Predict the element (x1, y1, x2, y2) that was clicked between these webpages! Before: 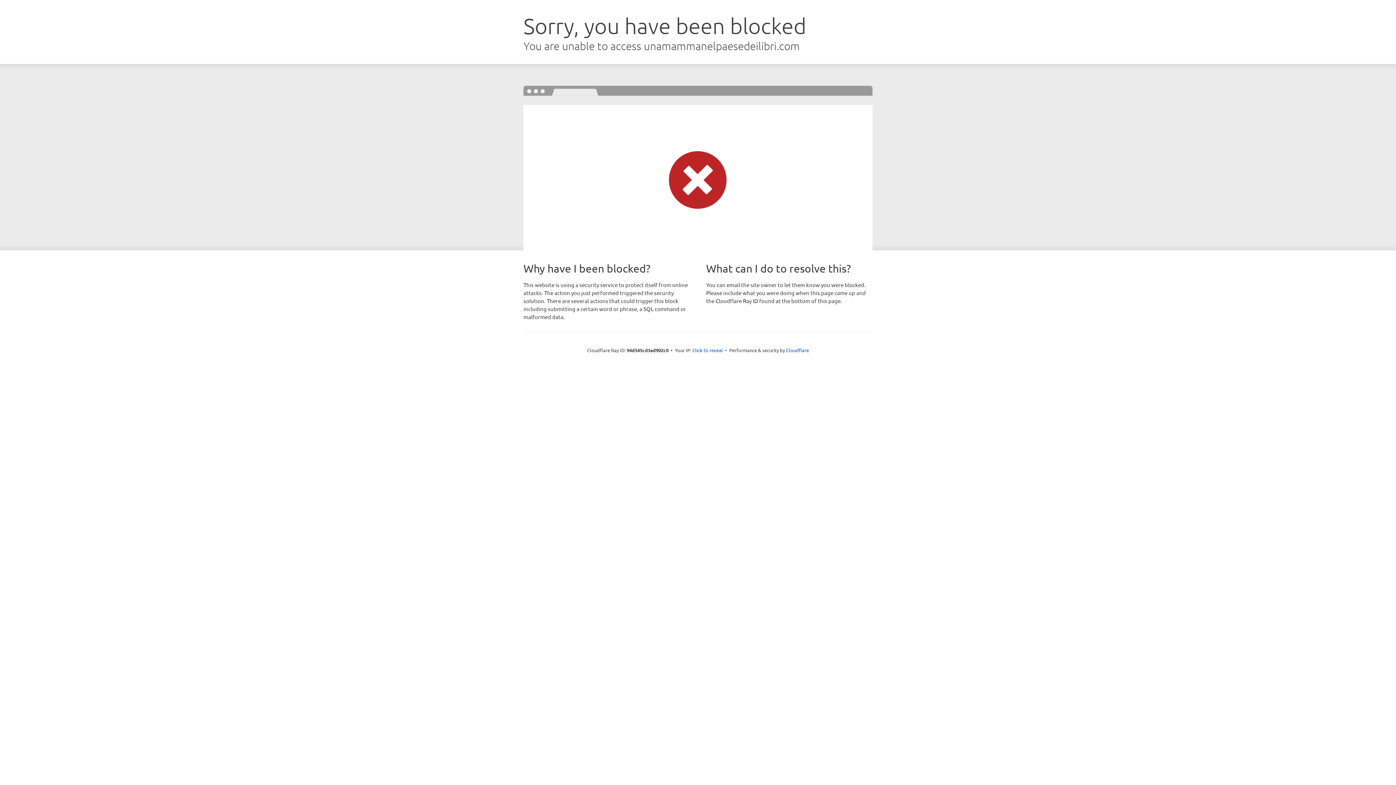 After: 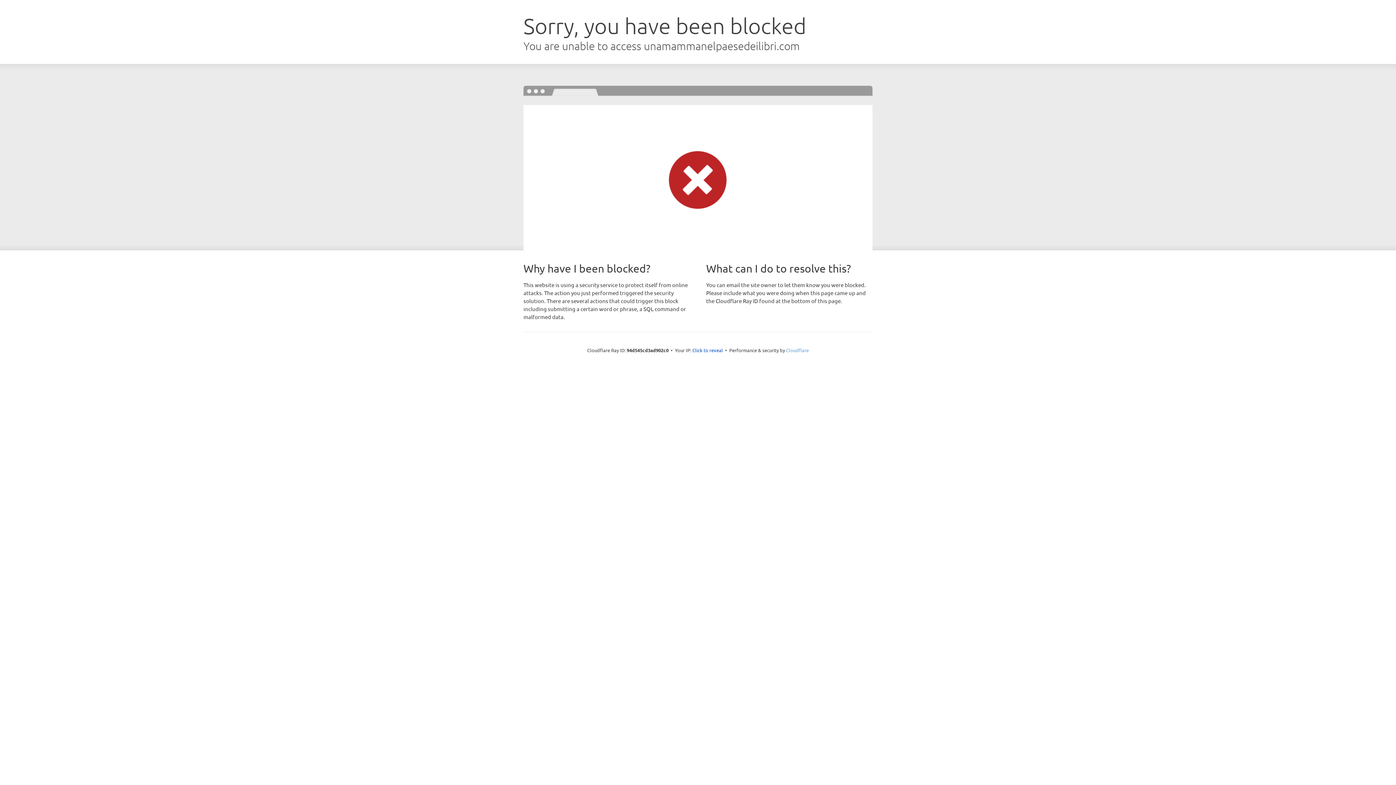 Action: label: Cloudflare bbox: (786, 347, 809, 353)